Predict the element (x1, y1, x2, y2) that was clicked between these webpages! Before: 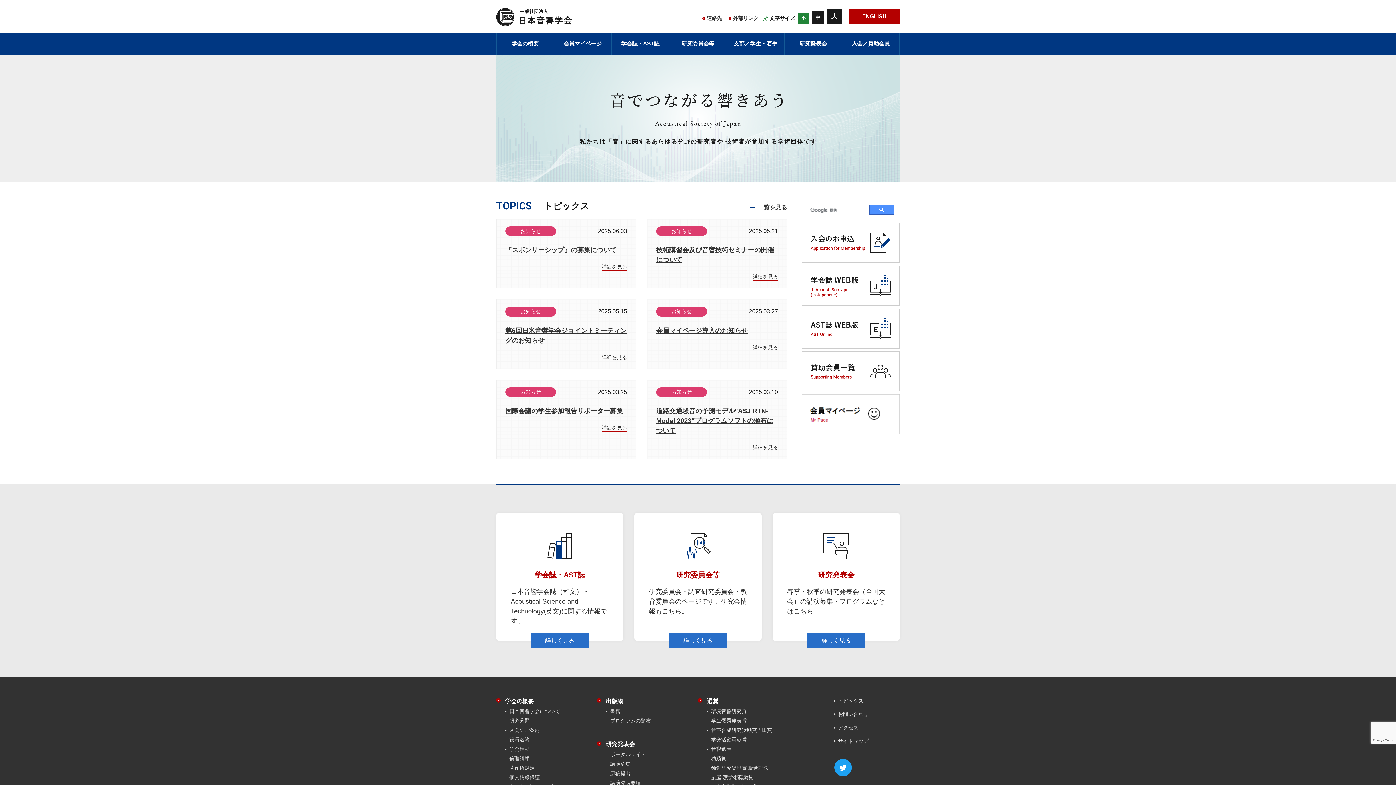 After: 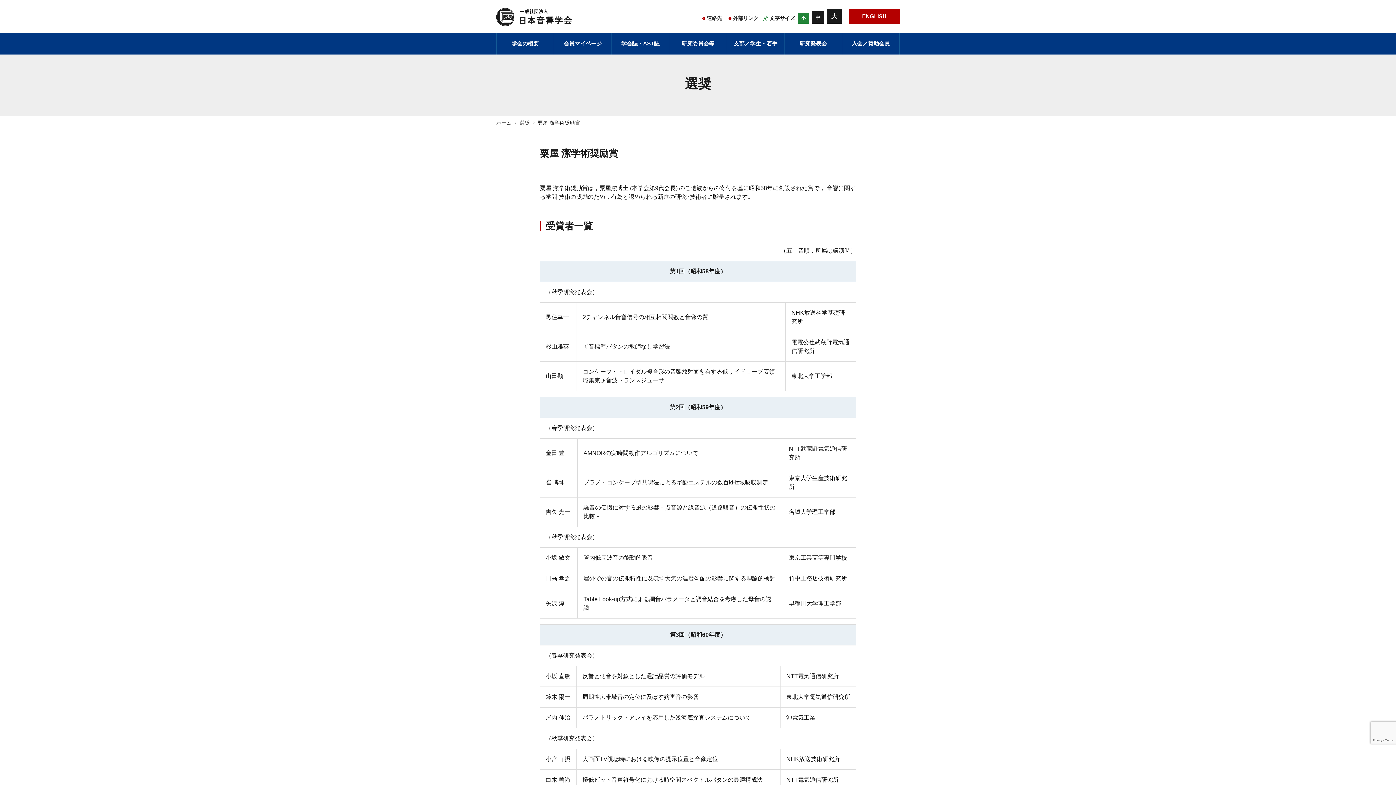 Action: bbox: (706, 773, 793, 782) label: 粟屋 潔学術奨励賞